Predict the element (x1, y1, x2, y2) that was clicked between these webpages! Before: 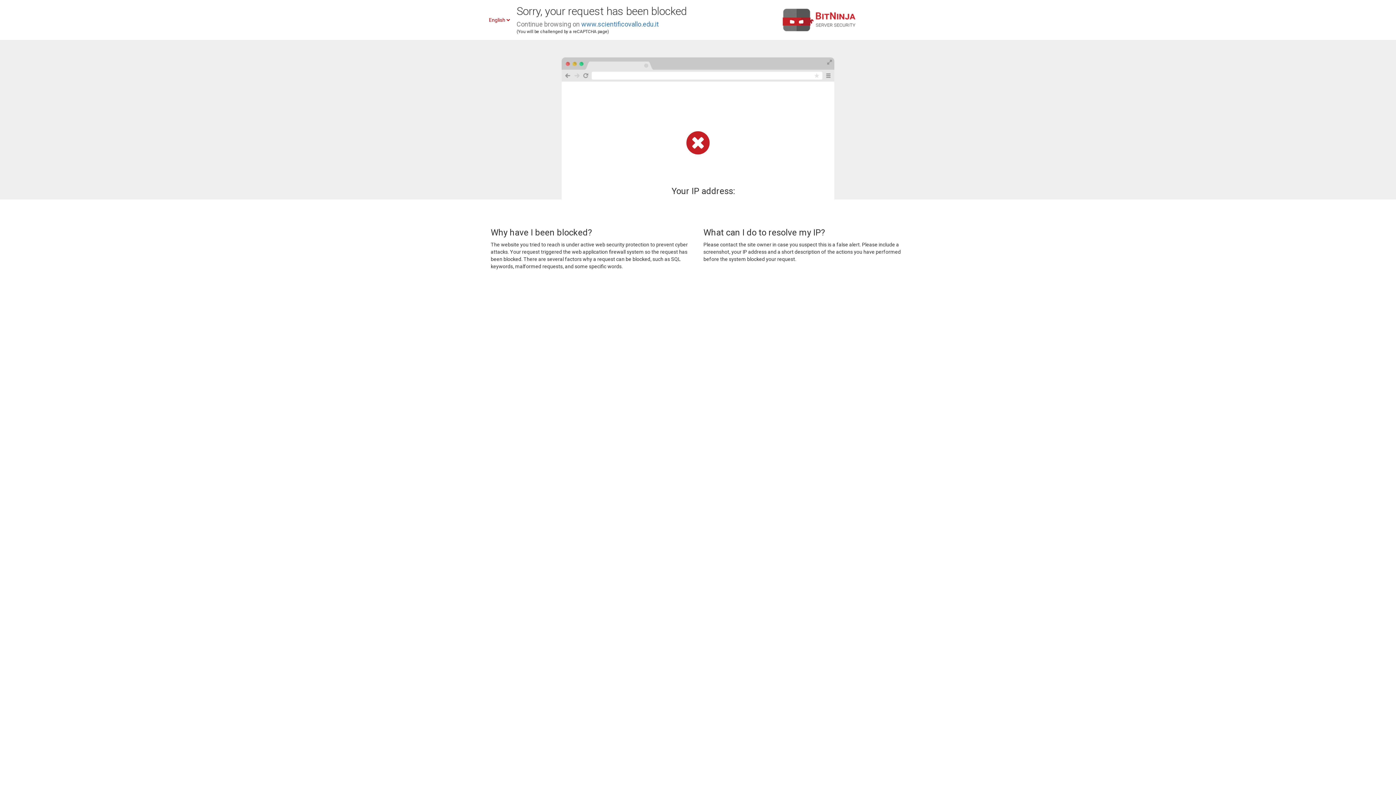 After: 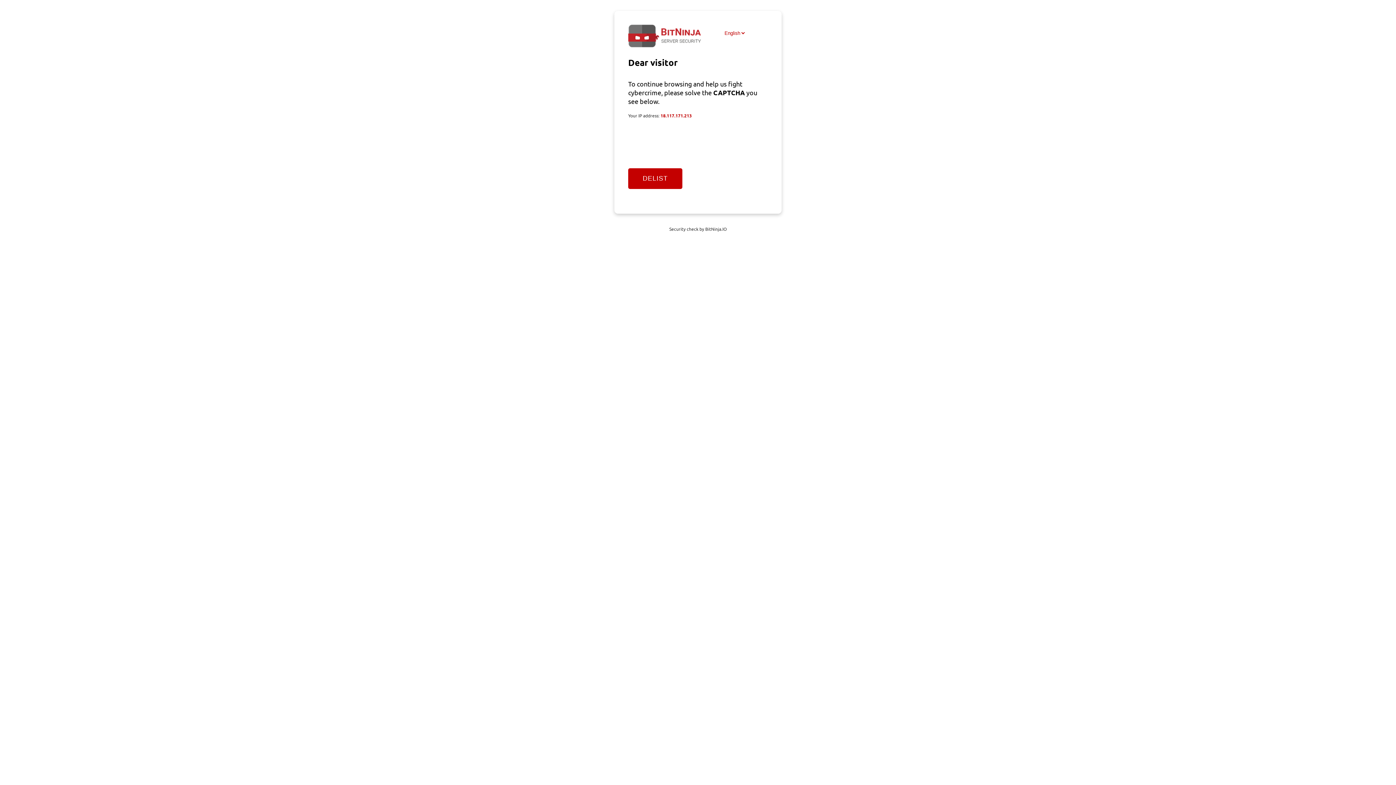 Action: label: www.scientificovallo.edu.it bbox: (581, 20, 658, 28)